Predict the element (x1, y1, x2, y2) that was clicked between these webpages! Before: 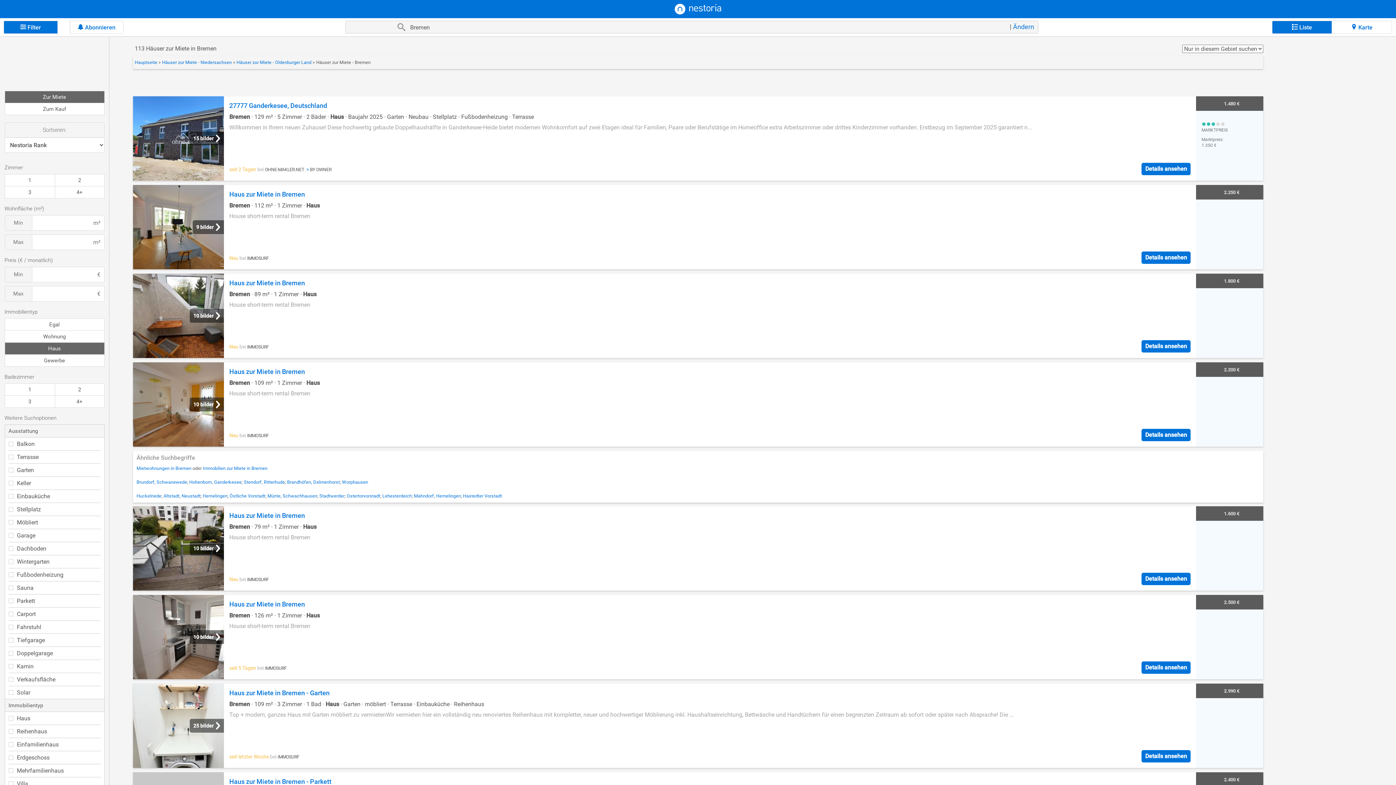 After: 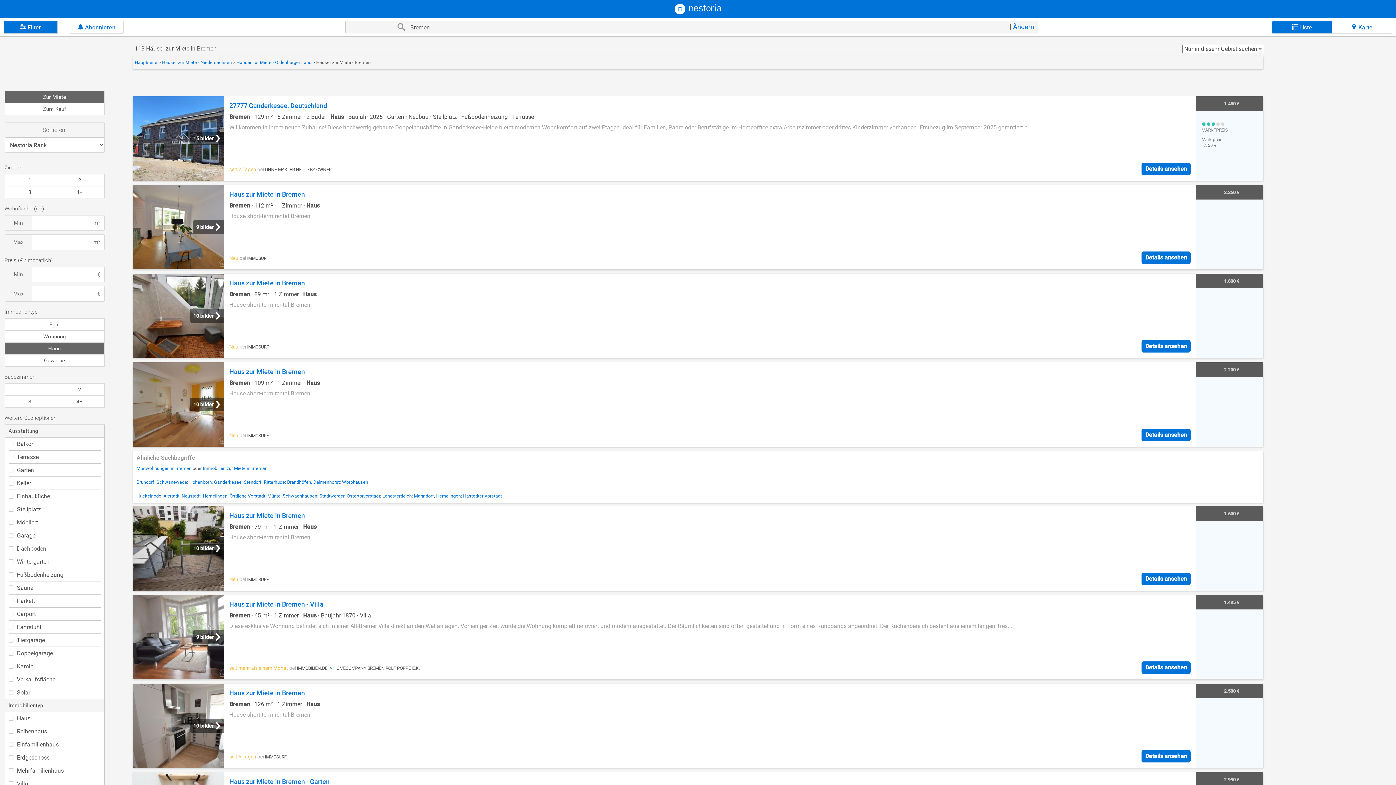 Action: bbox: (133, 506, 1263, 590) label: 10 bilder
Haus zur Miete in Bremen
Bremen · 79 m² · 1 Zimmer · Haus
House short-term rental Bremen
Neu bei IMMOSURF
Details ansehen
1.600 €